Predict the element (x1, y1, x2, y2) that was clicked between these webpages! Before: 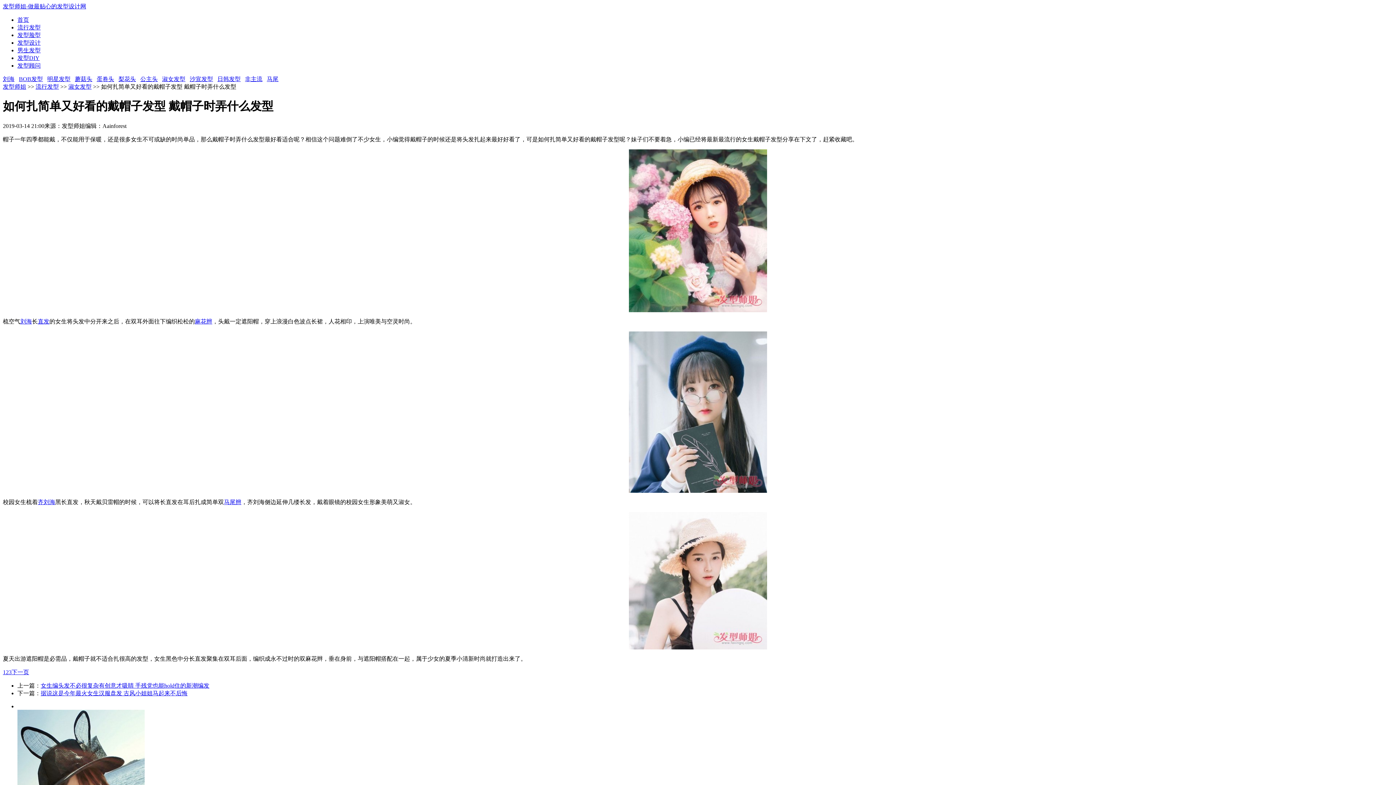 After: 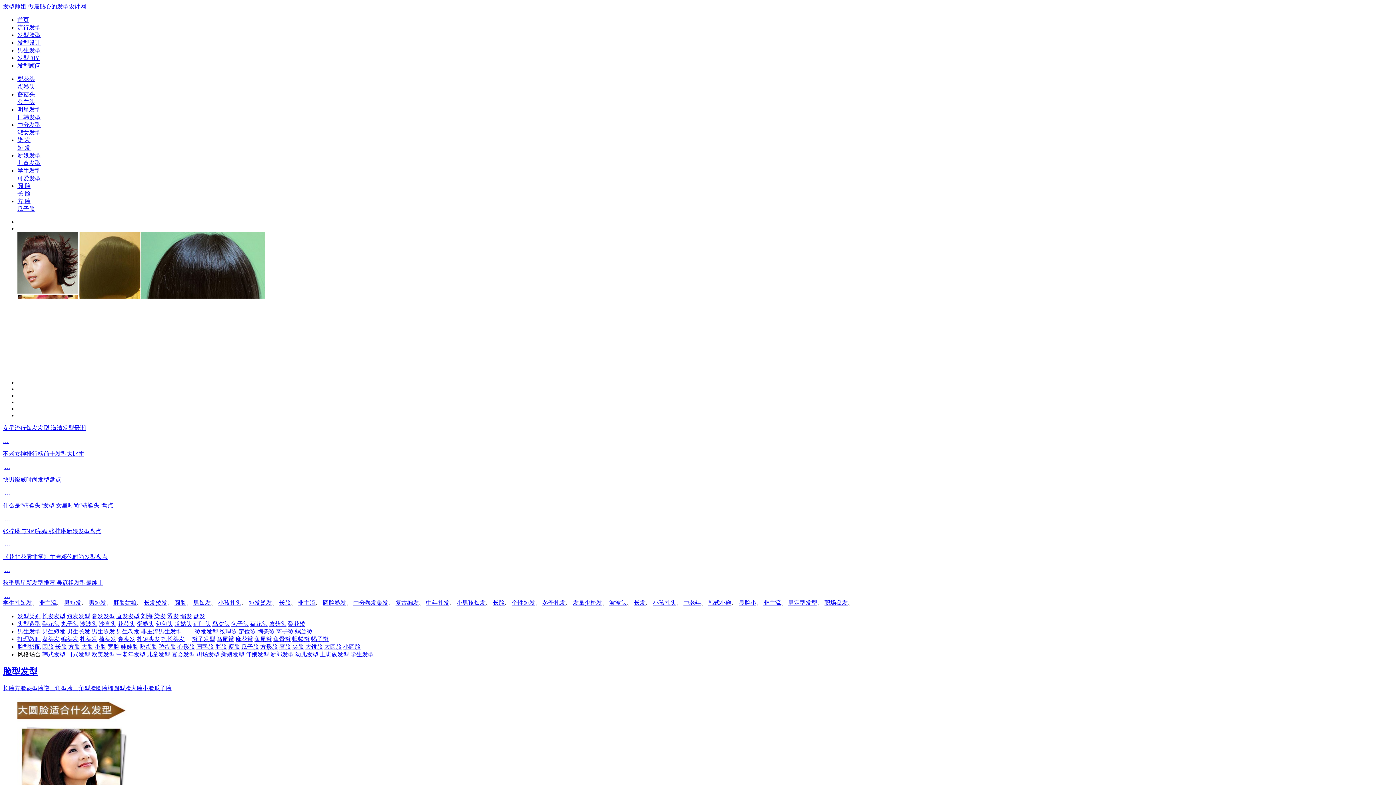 Action: label: 发型师姐 bbox: (2, 83, 26, 89)